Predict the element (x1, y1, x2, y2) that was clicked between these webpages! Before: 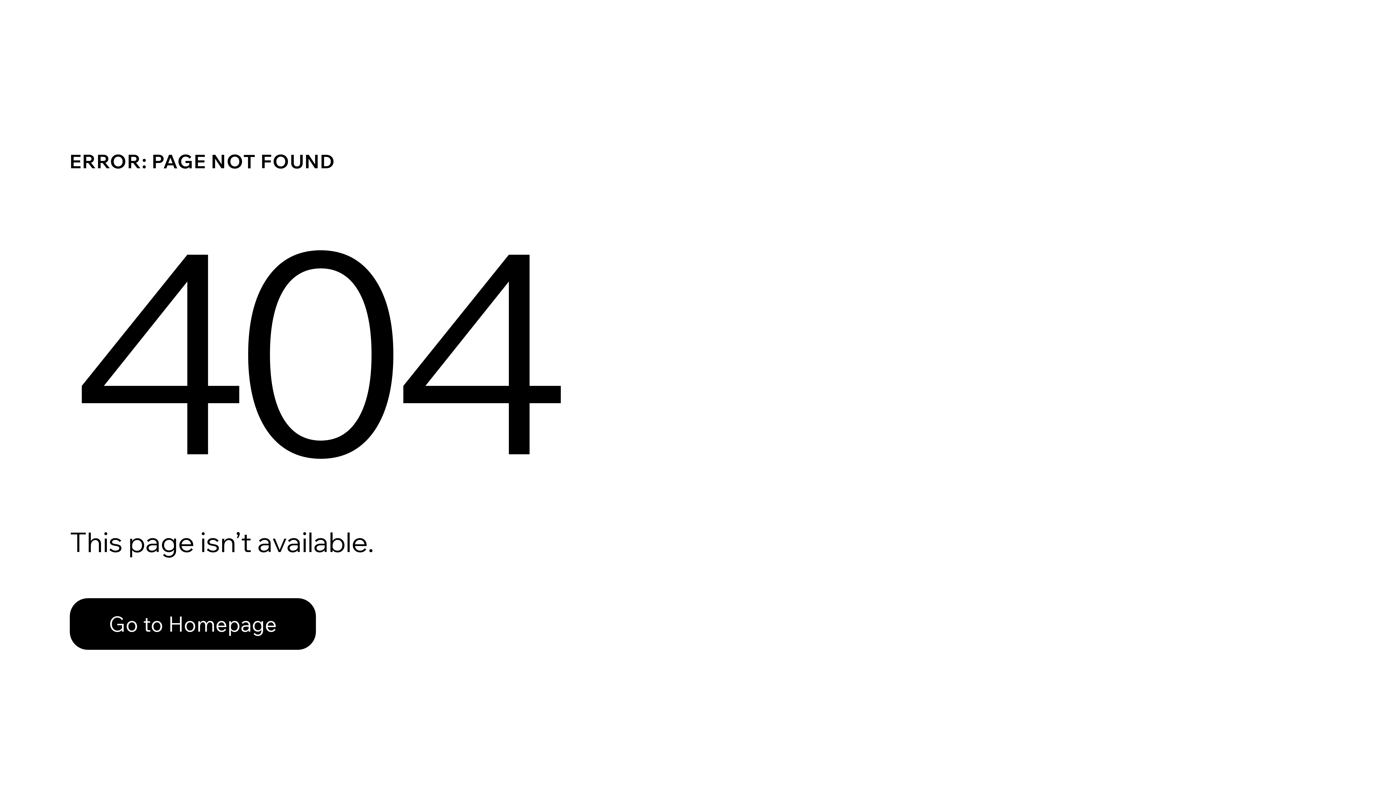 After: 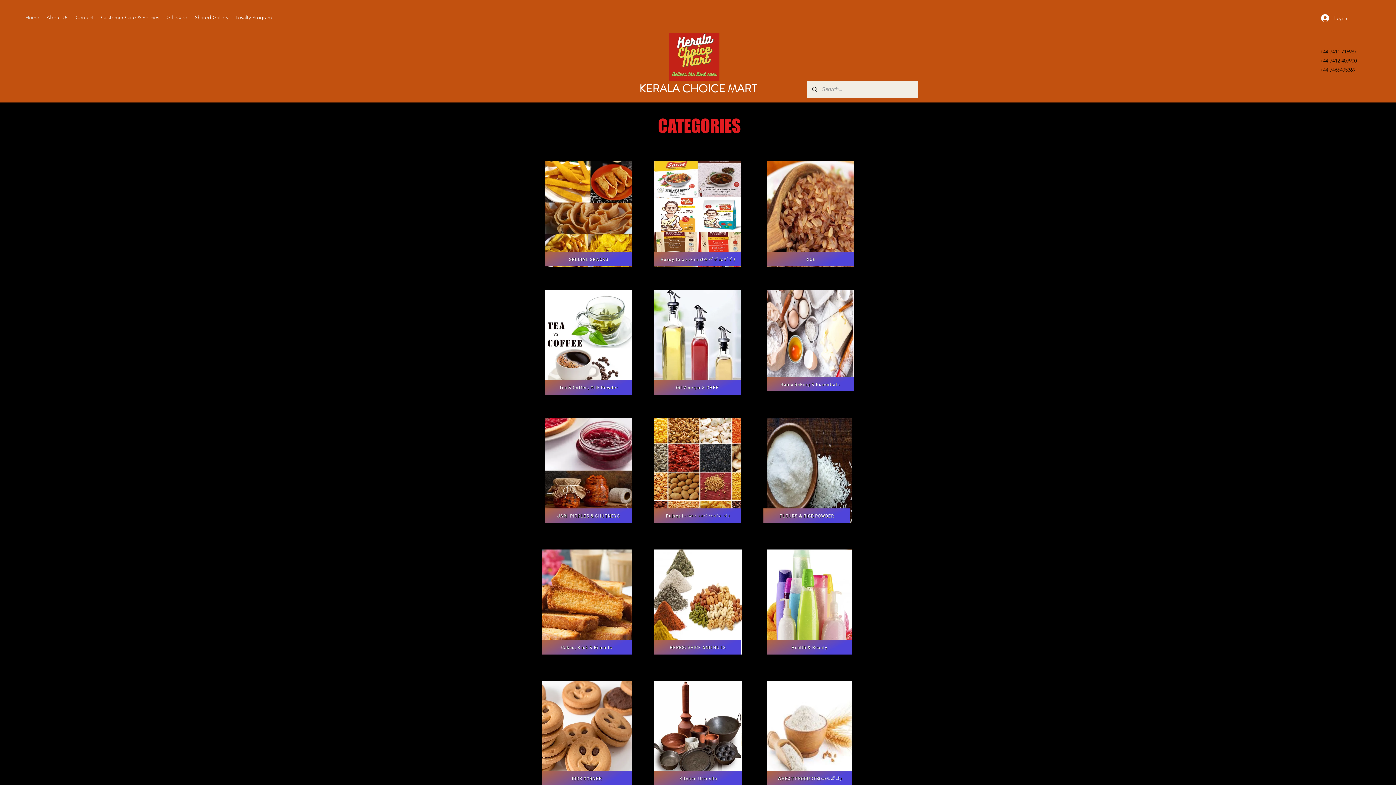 Action: label: Go to Homepage bbox: (69, 598, 316, 650)